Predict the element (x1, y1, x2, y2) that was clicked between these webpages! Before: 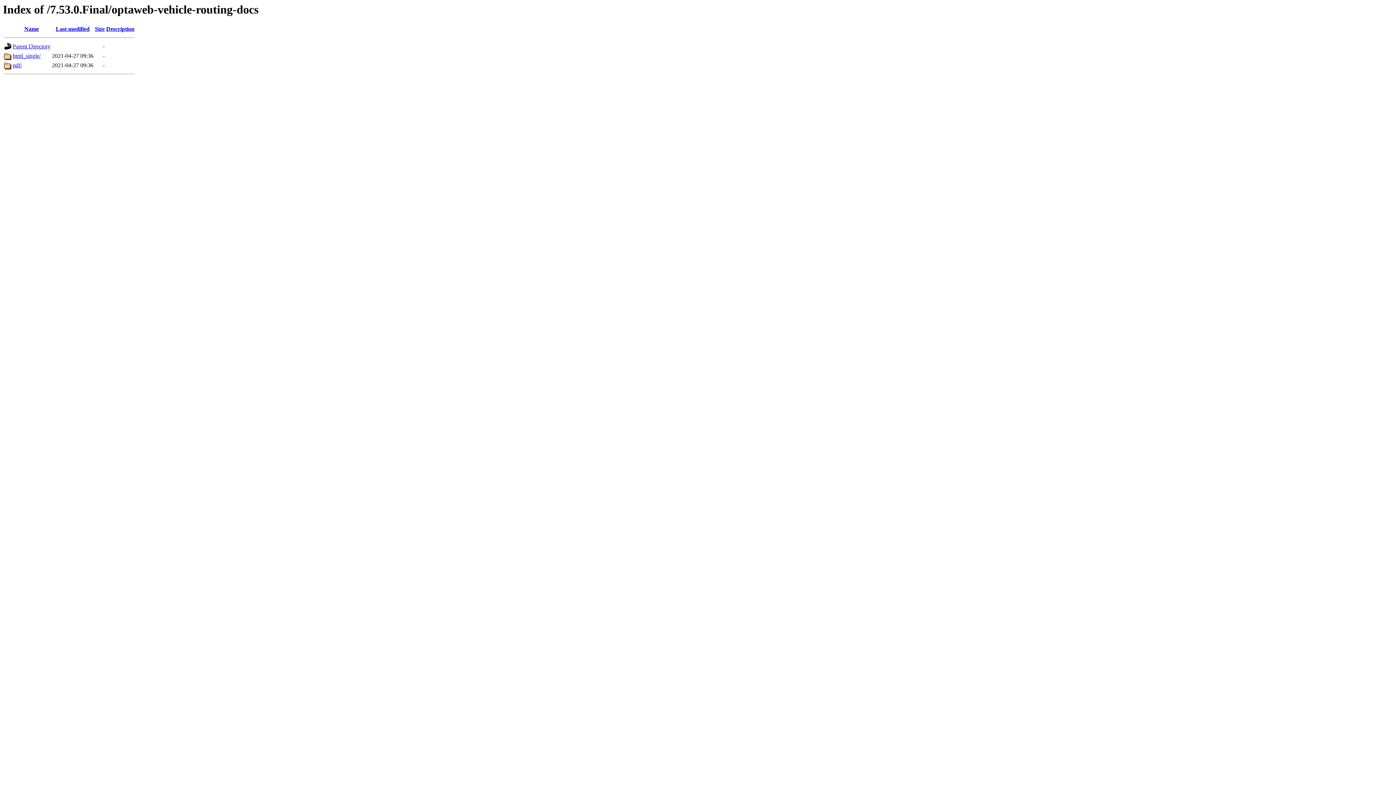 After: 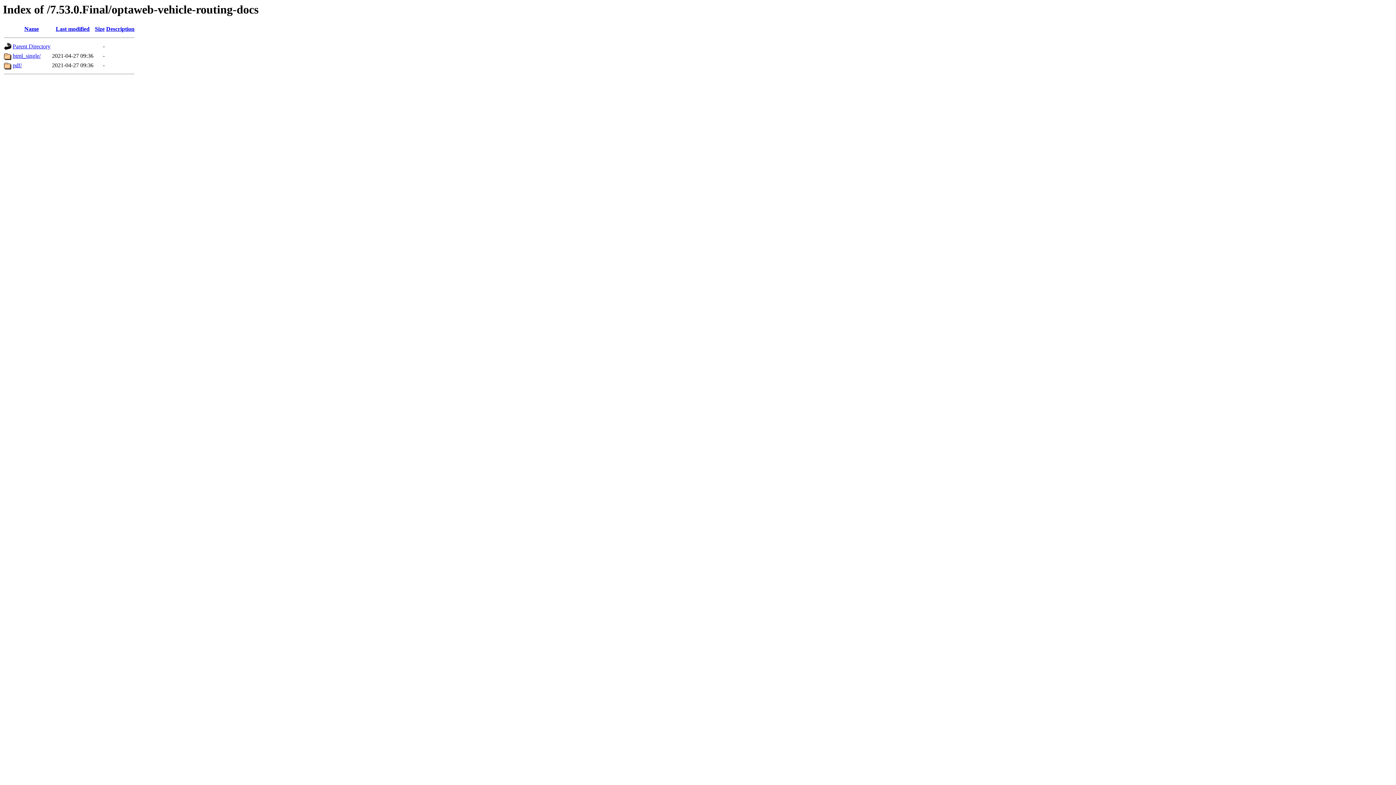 Action: bbox: (24, 25, 38, 32) label: Name